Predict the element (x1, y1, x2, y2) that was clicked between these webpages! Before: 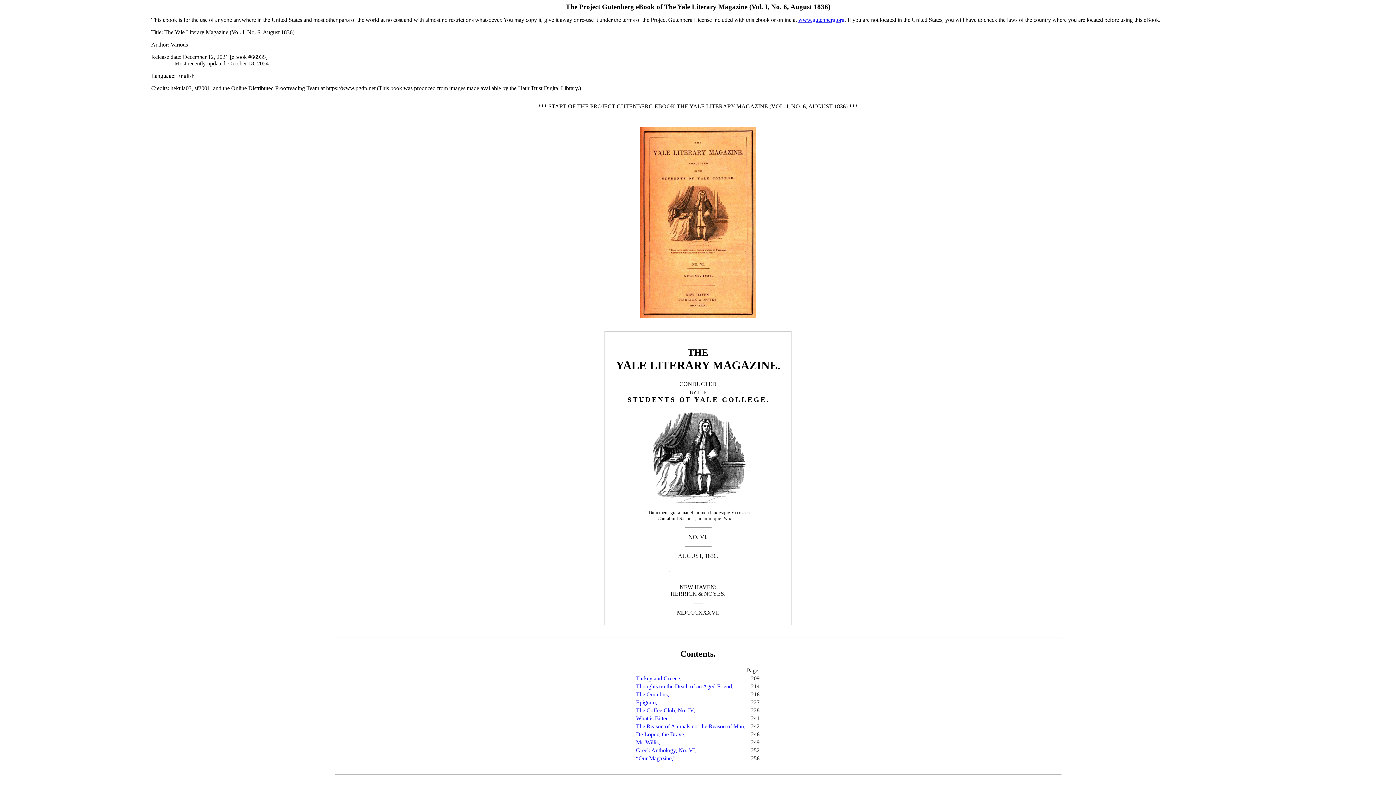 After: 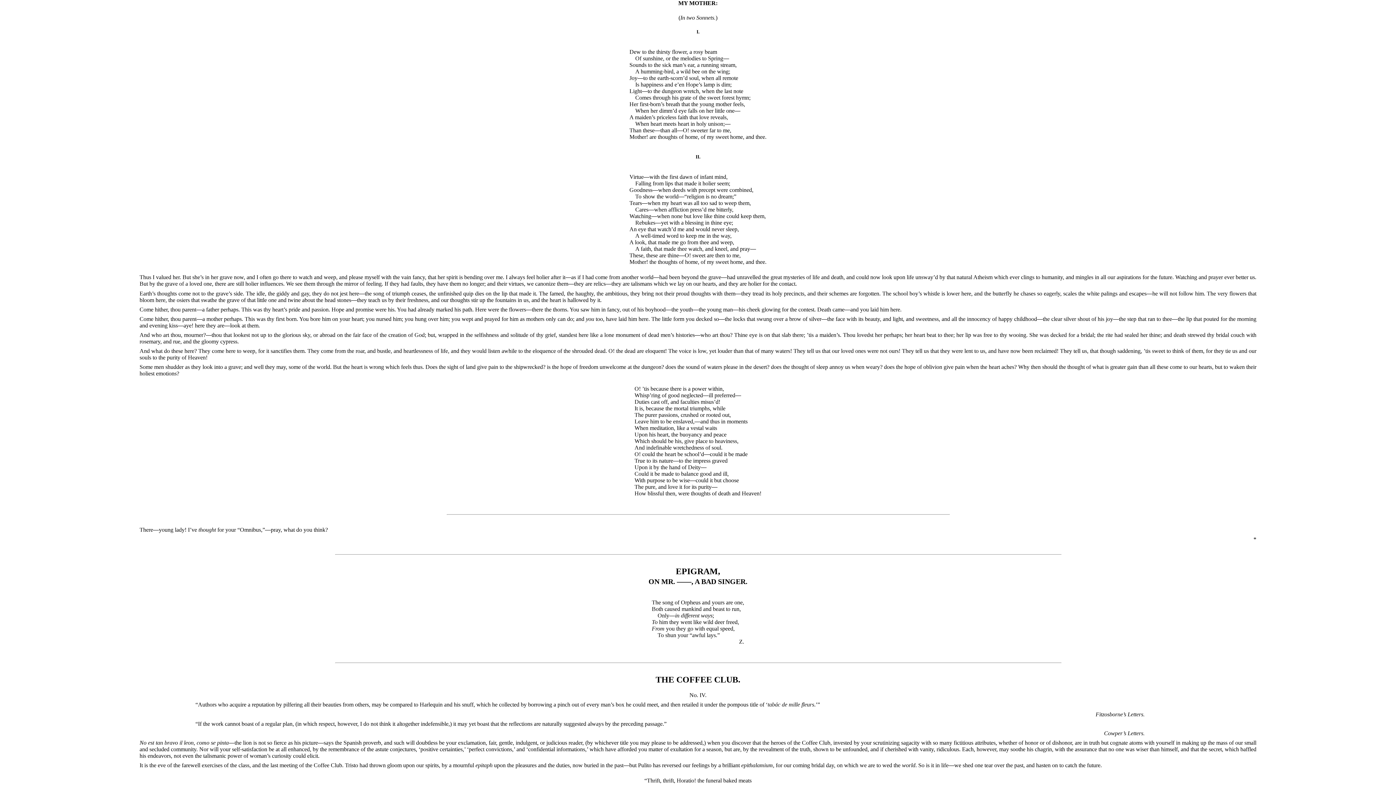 Action: bbox: (636, 699, 657, 705) label: Epigram,